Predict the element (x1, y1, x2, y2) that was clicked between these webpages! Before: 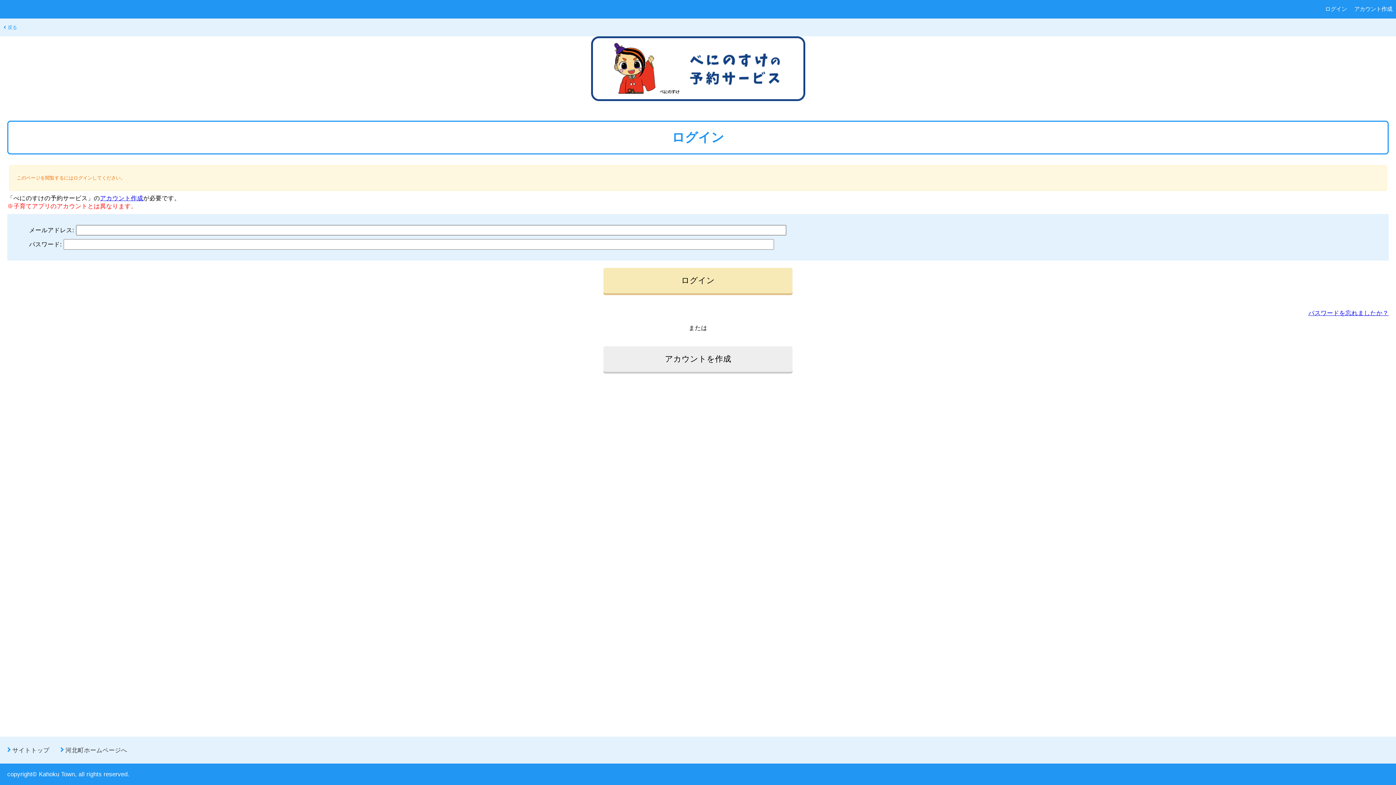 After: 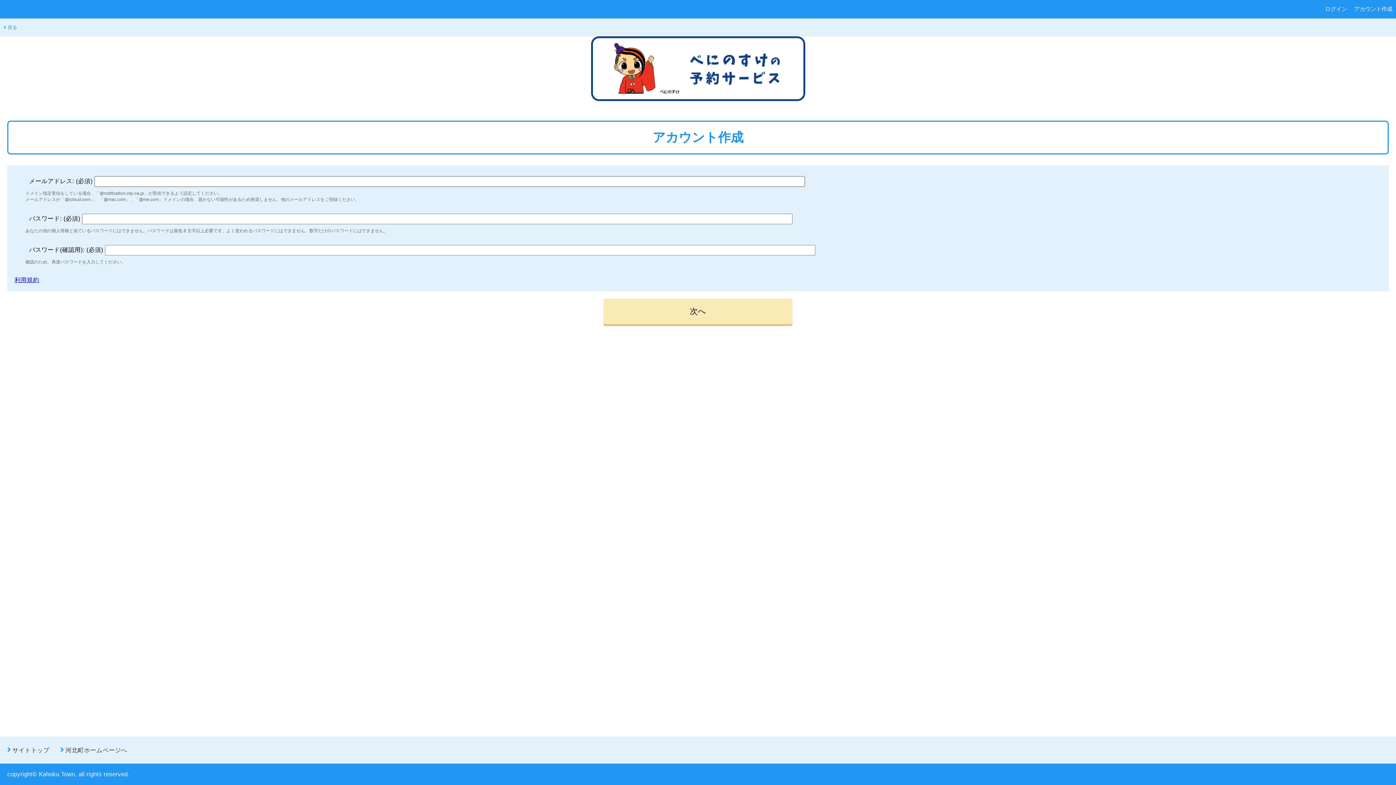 Action: bbox: (1354, 5, 1392, 12) label: アカウント作成